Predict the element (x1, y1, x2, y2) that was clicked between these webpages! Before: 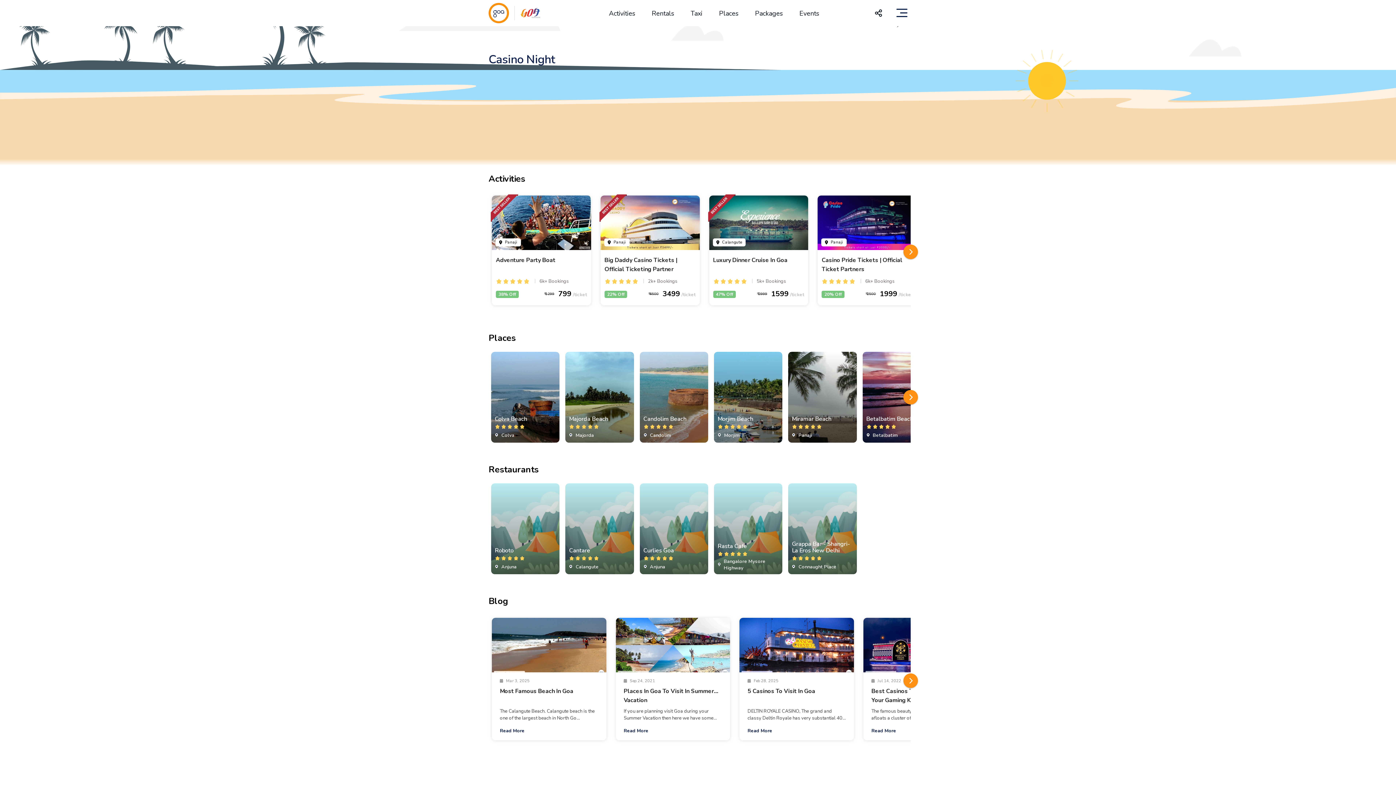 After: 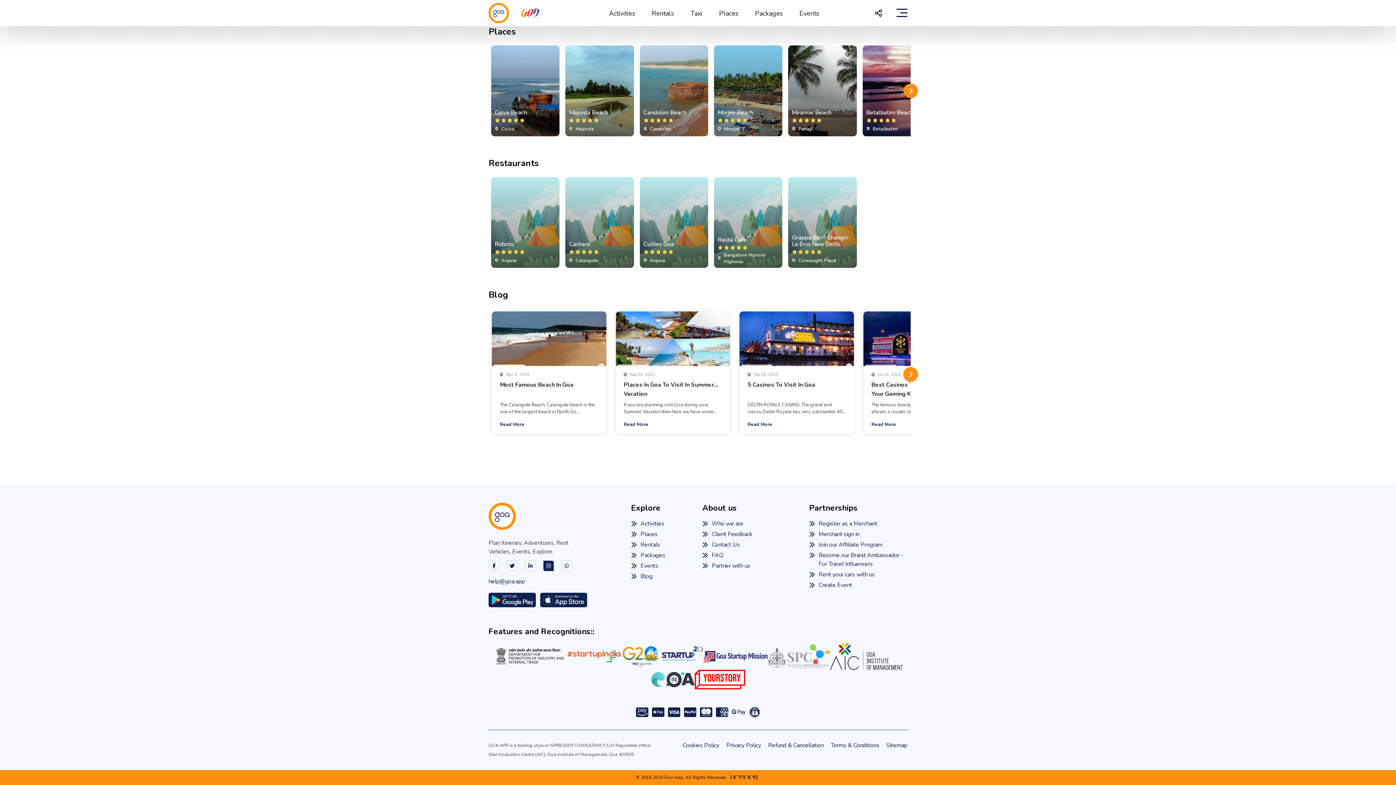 Action: bbox: (543, 561, 554, 572)